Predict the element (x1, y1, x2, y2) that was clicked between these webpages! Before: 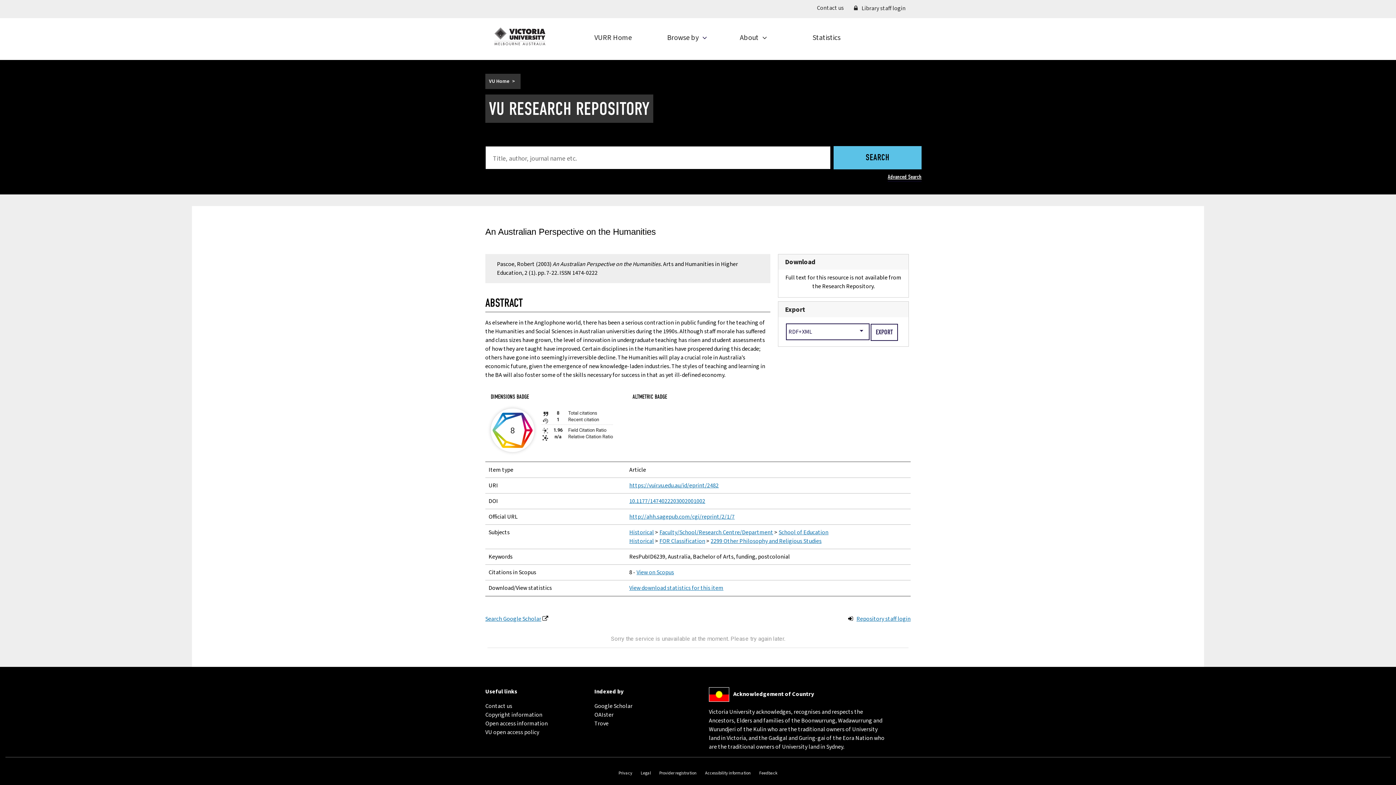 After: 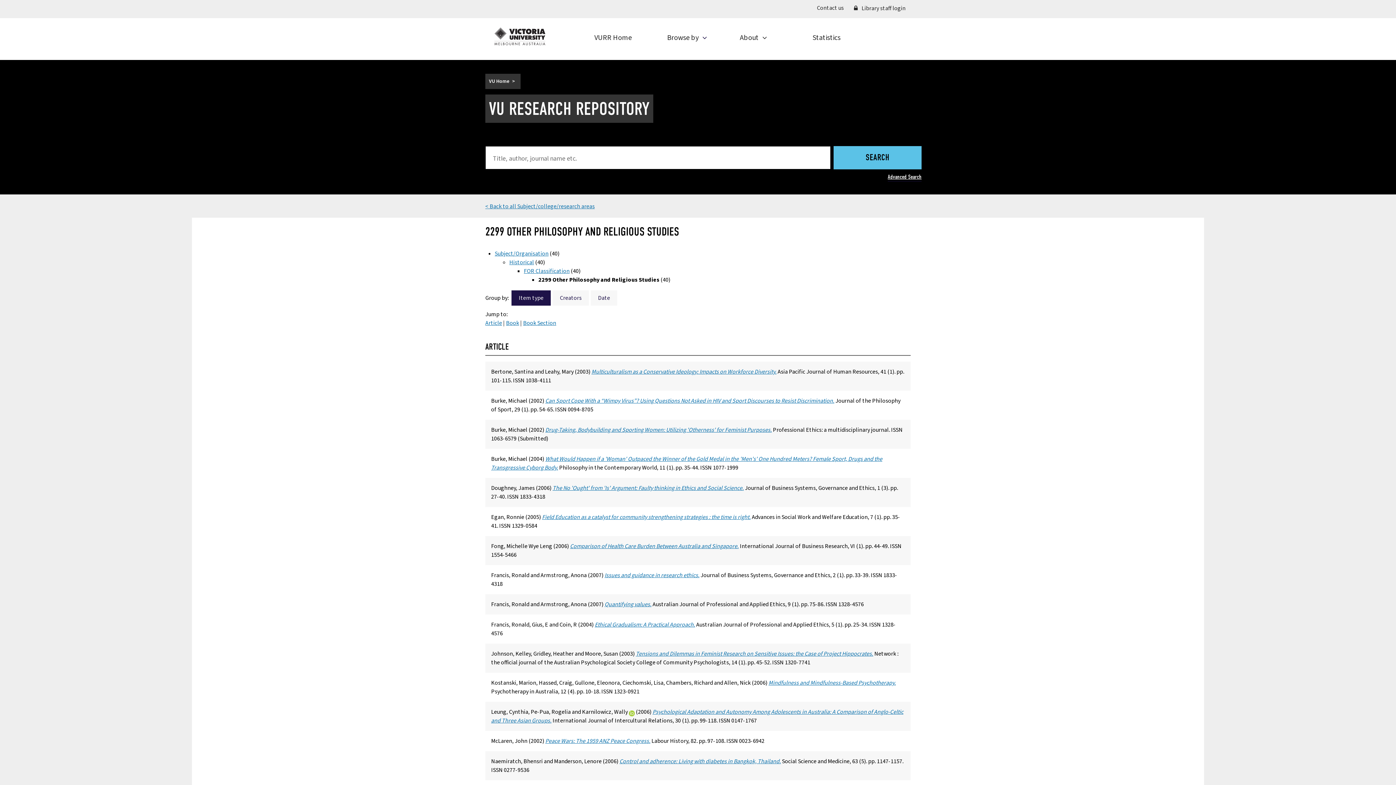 Action: label: 2299 Other Philosophy and Religious Studies bbox: (710, 537, 821, 545)